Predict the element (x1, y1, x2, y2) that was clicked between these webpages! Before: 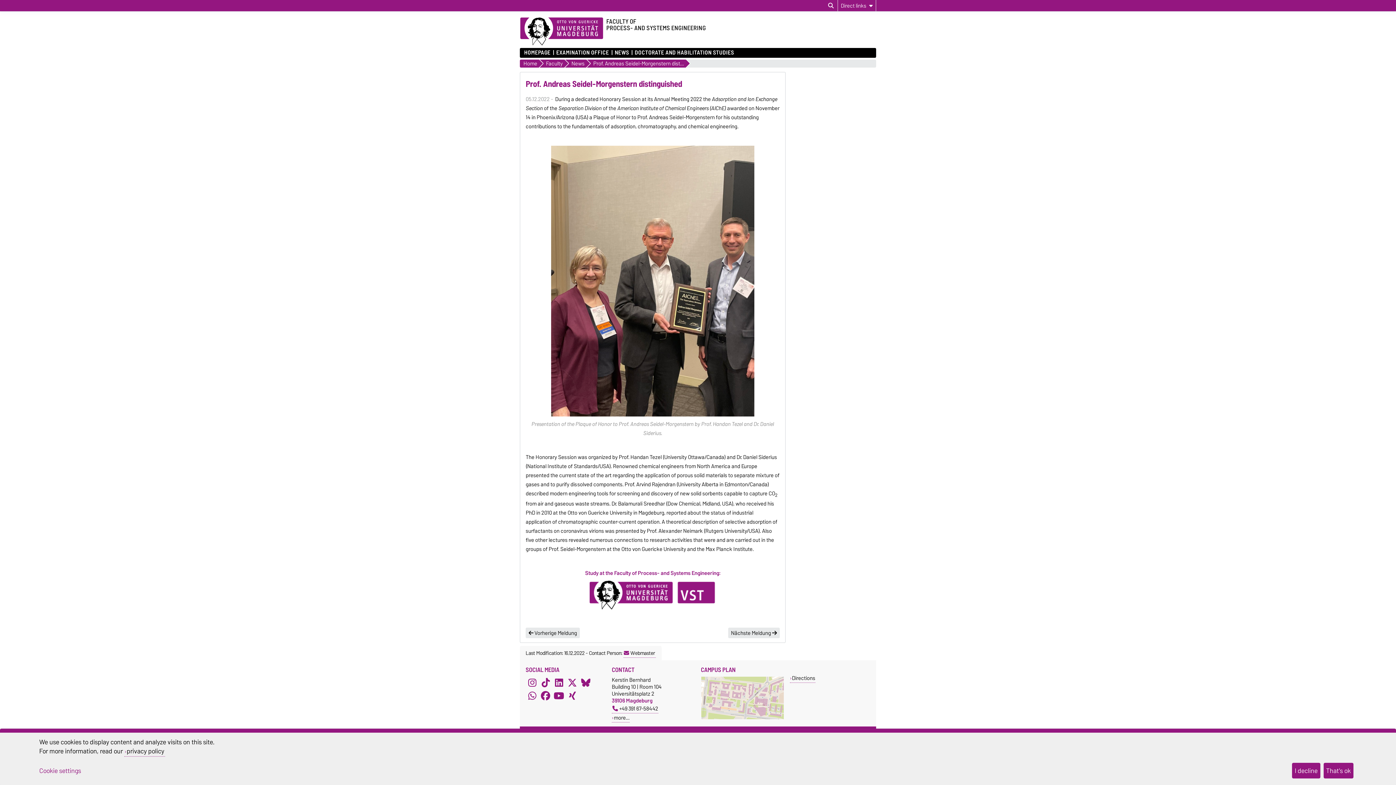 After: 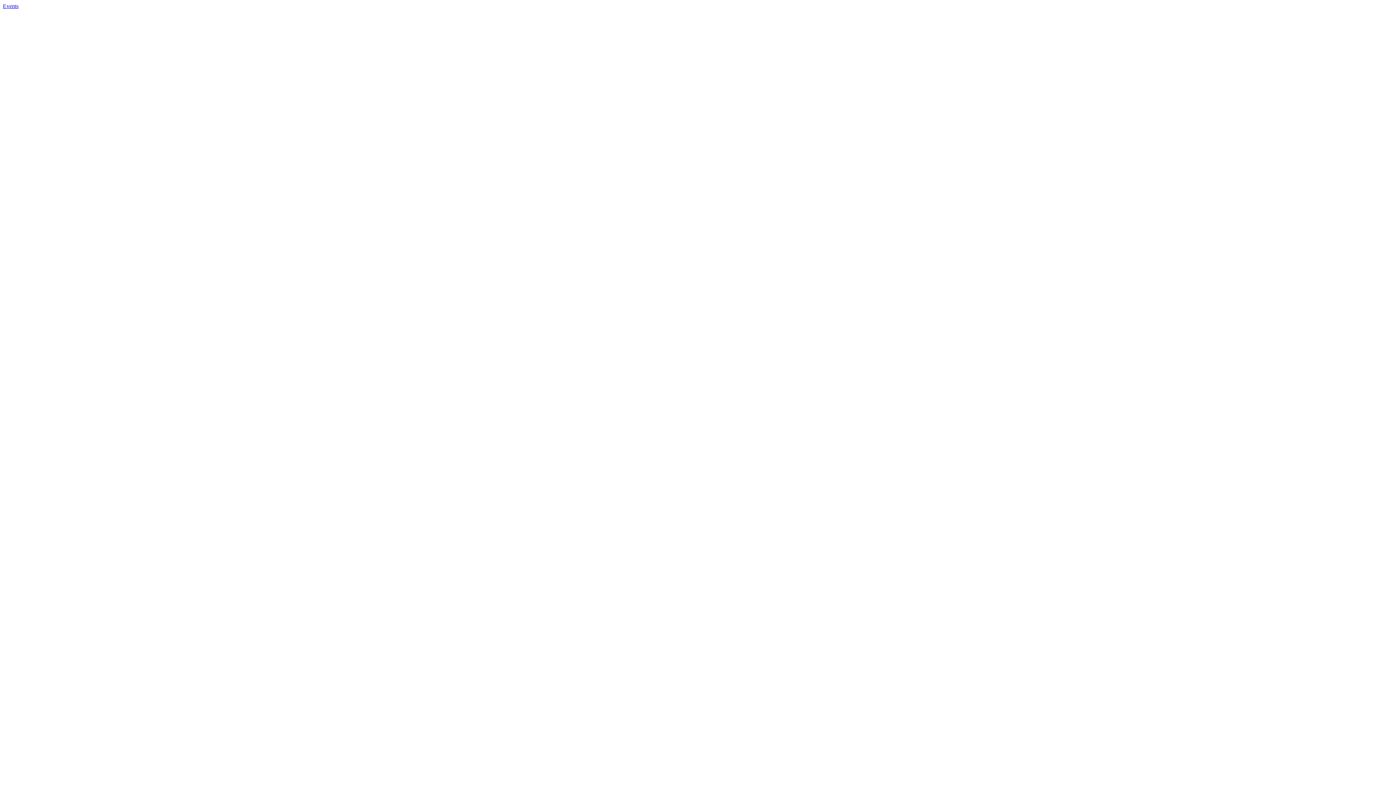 Action: bbox: (631, 48, 734, 57) label: DOCTORATE AND HABILITATION STUDIES